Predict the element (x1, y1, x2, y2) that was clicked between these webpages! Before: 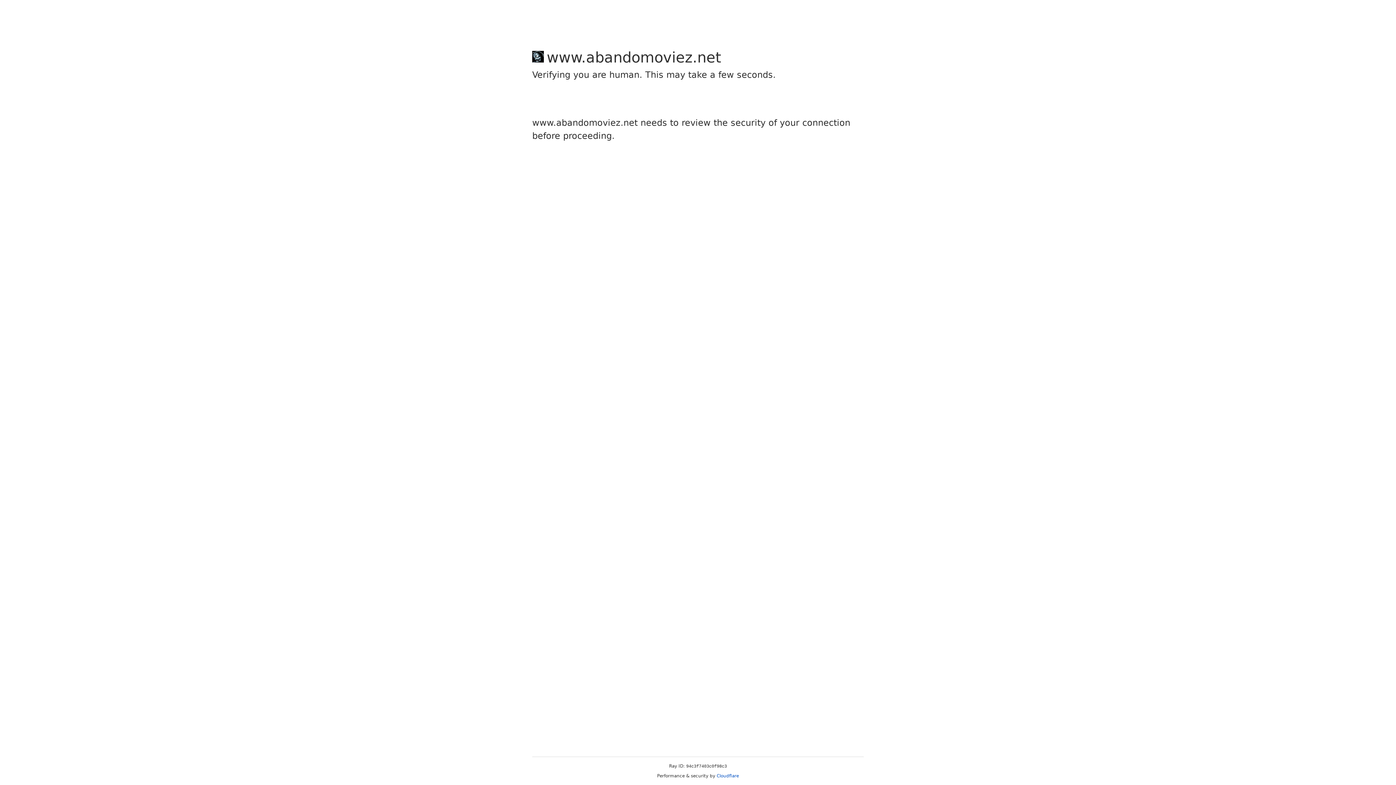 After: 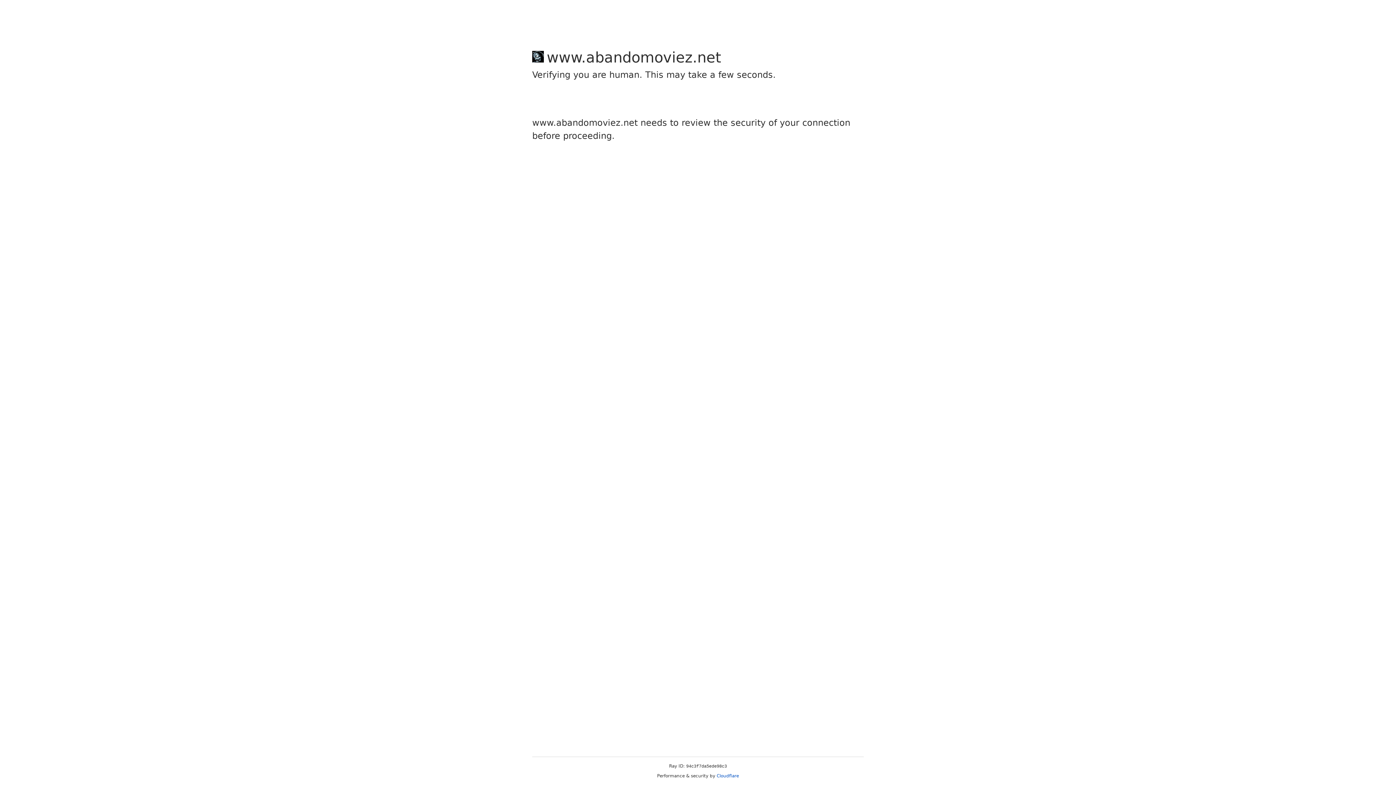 Action: label: Cloudflare bbox: (716, 773, 739, 778)